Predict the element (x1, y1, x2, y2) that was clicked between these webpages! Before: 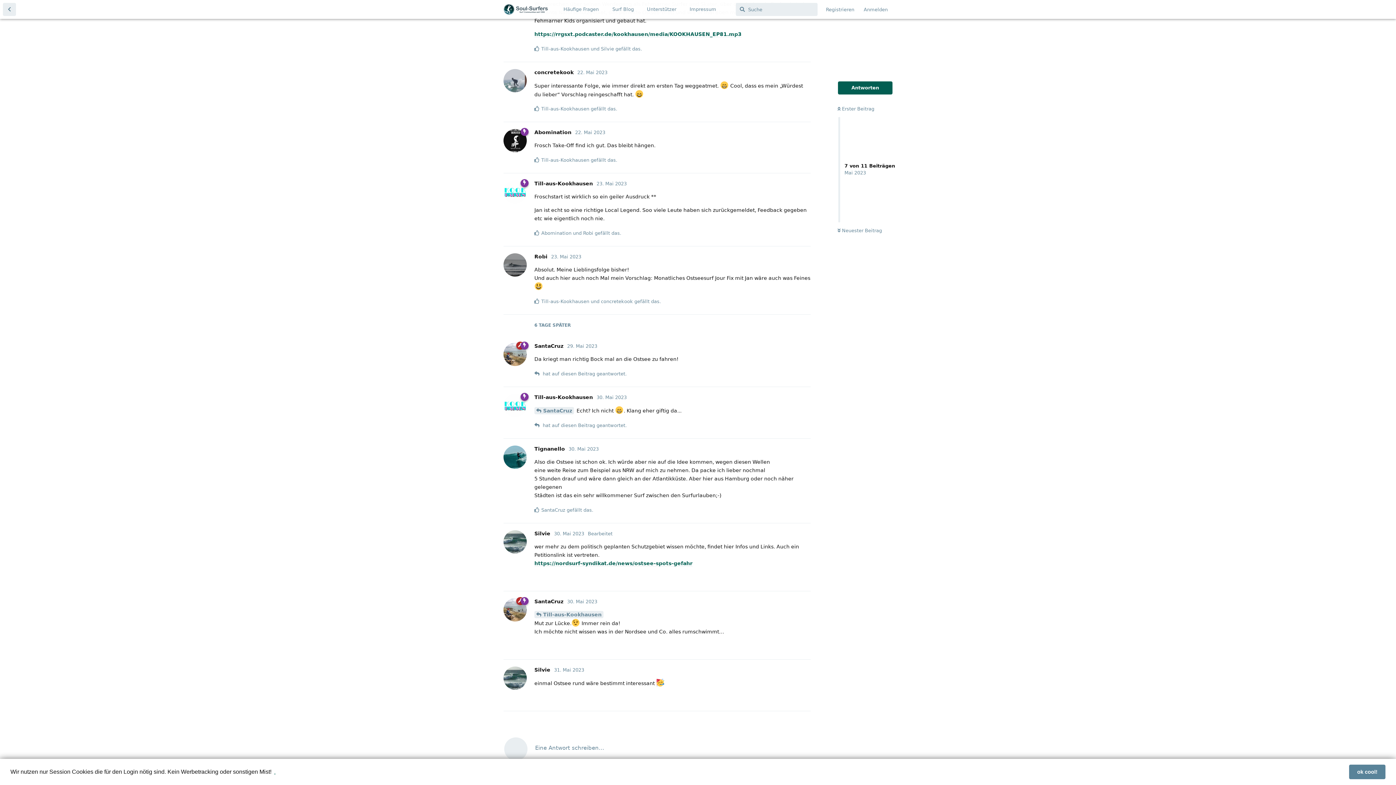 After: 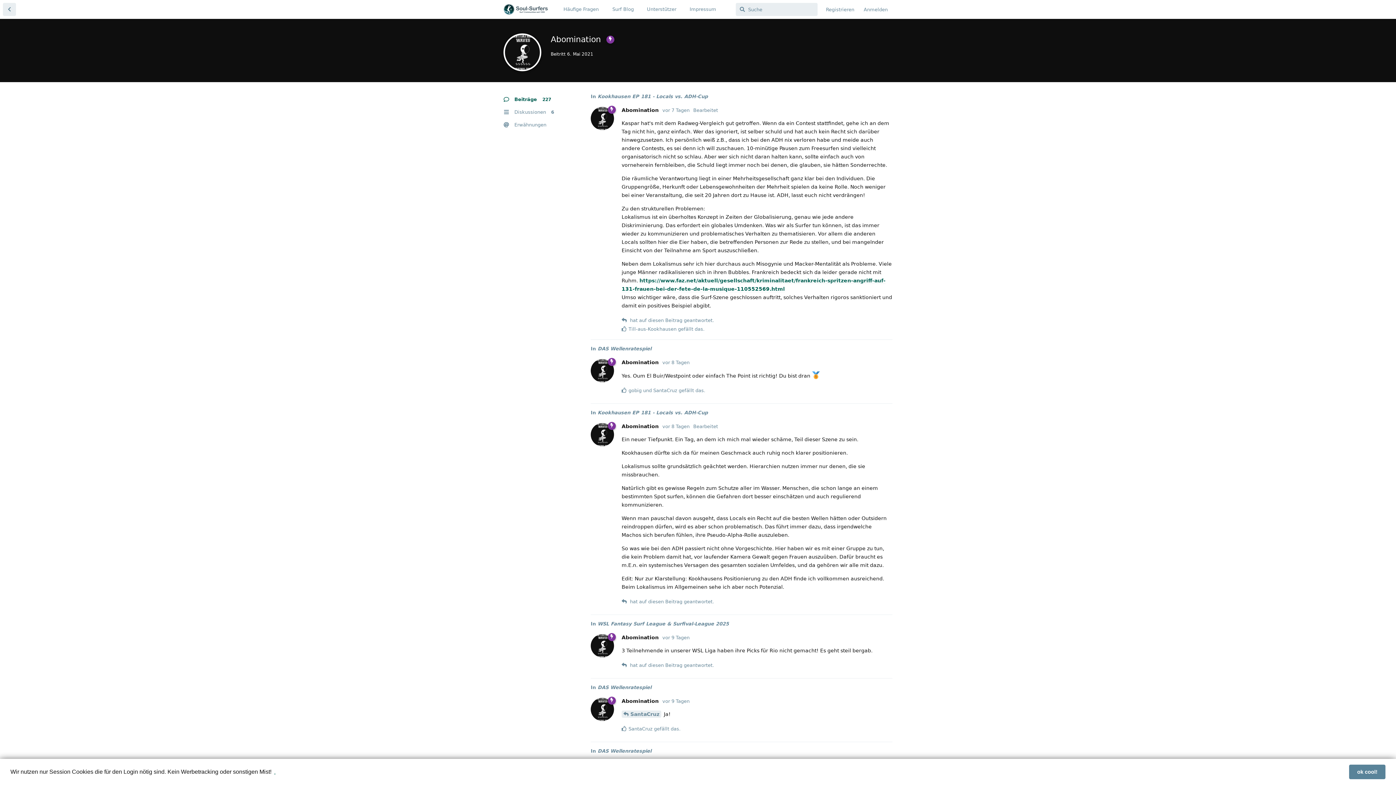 Action: label: Abomination bbox: (541, 229, 571, 236)